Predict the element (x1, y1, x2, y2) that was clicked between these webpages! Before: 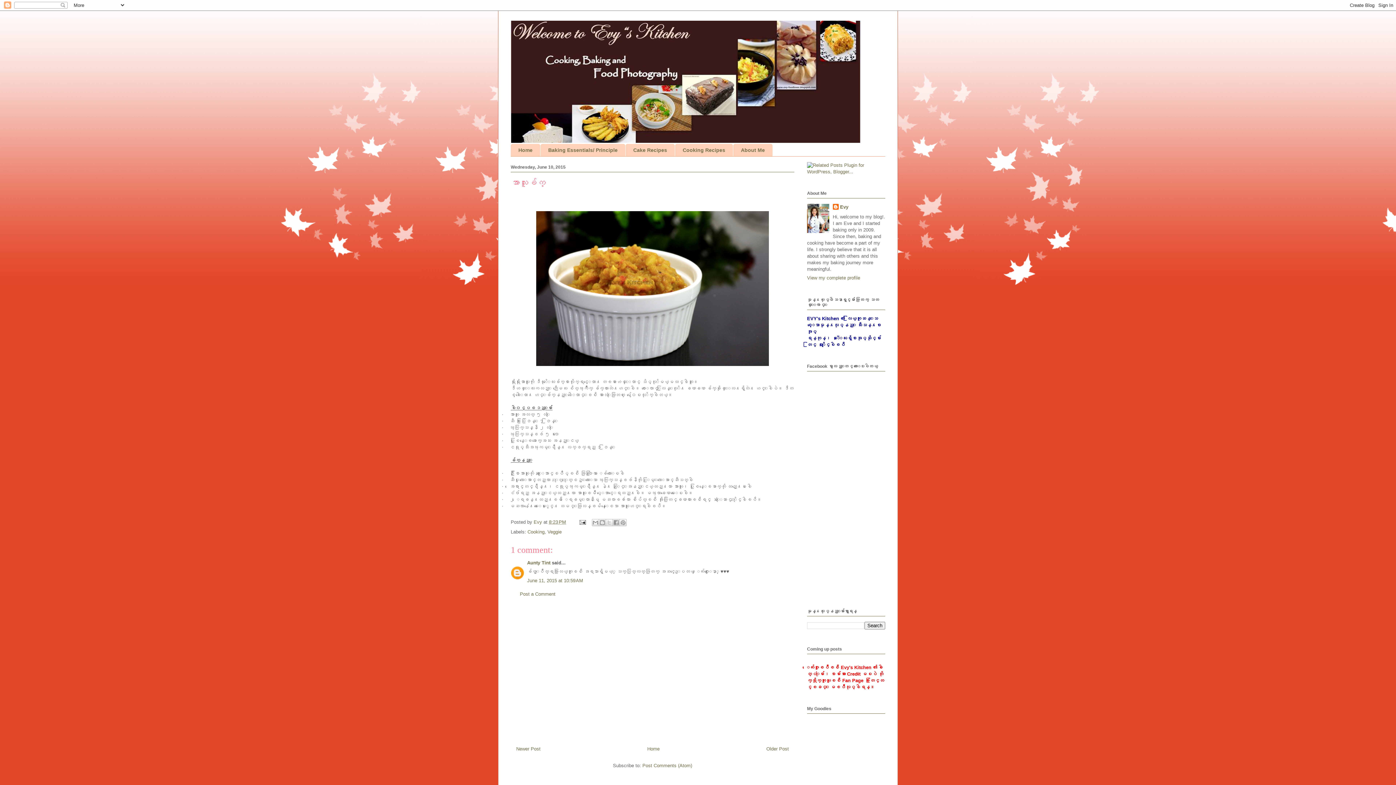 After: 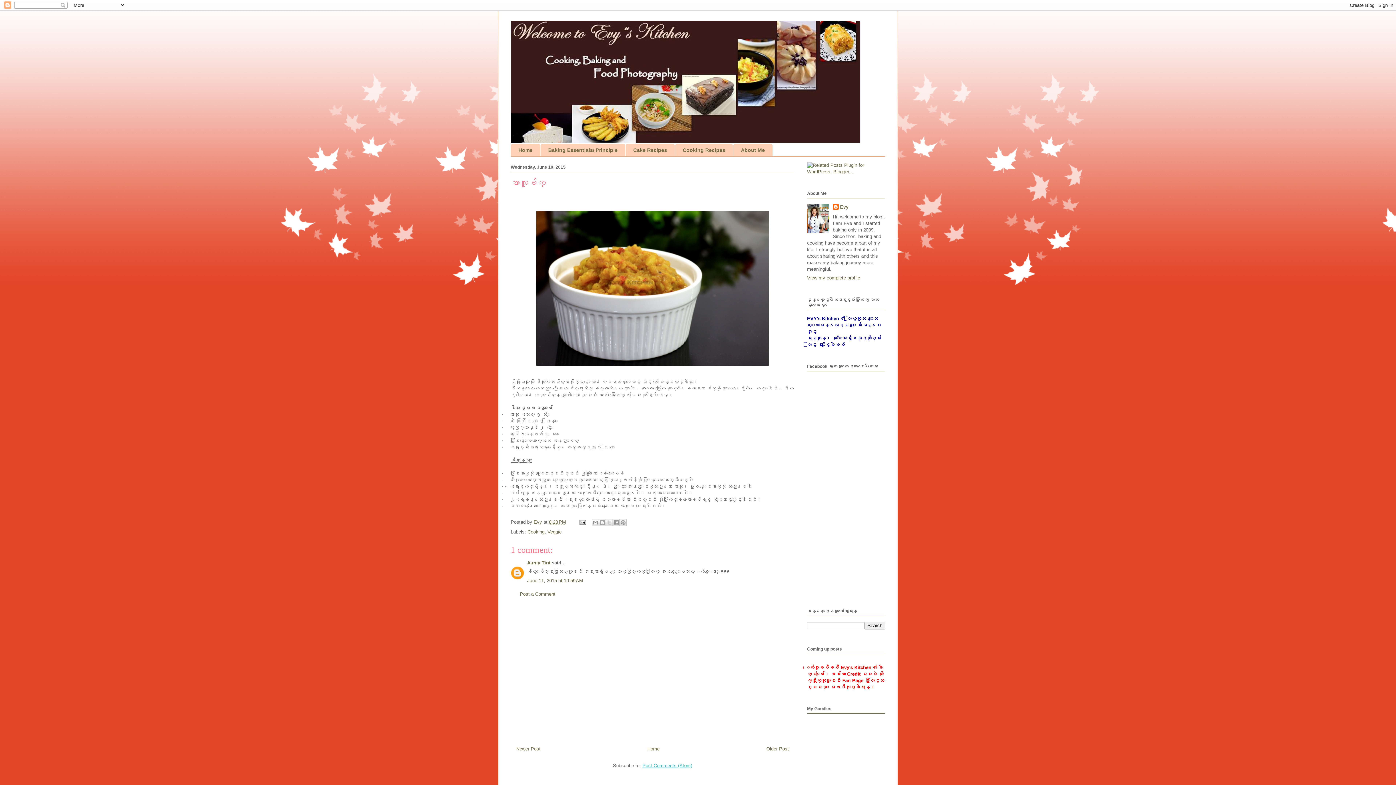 Action: label: Post Comments (Atom) bbox: (642, 763, 692, 768)